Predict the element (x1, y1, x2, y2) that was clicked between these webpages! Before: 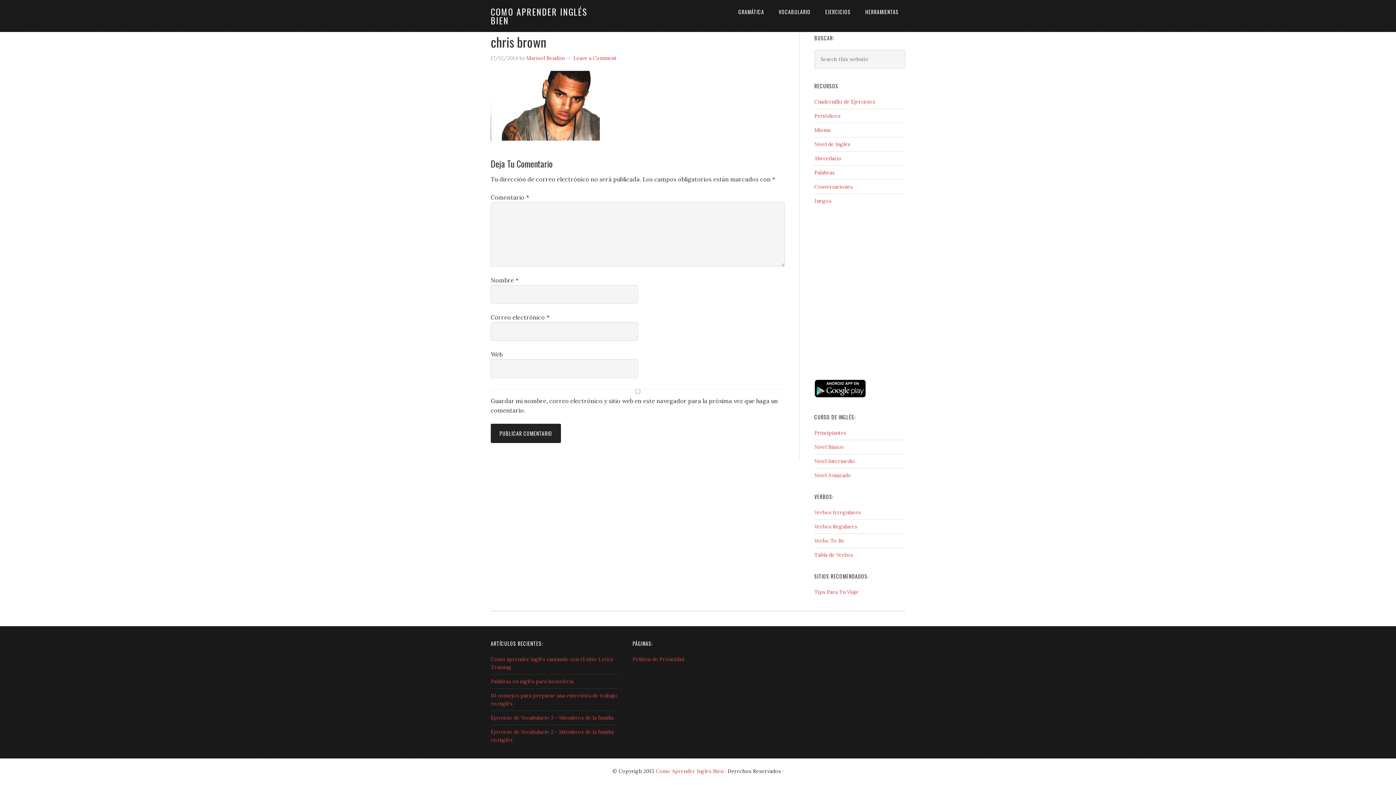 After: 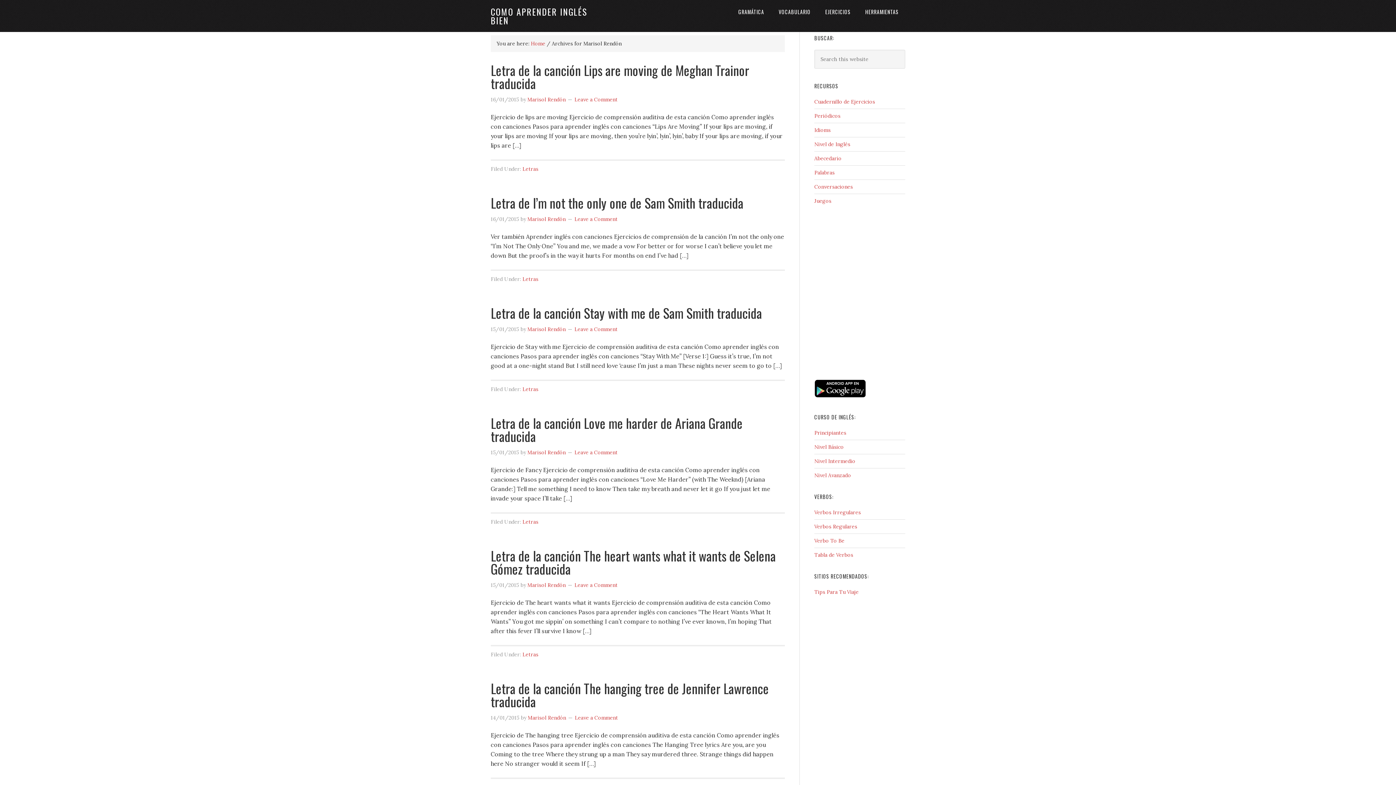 Action: bbox: (526, 54, 564, 61) label: Marisol Rendón